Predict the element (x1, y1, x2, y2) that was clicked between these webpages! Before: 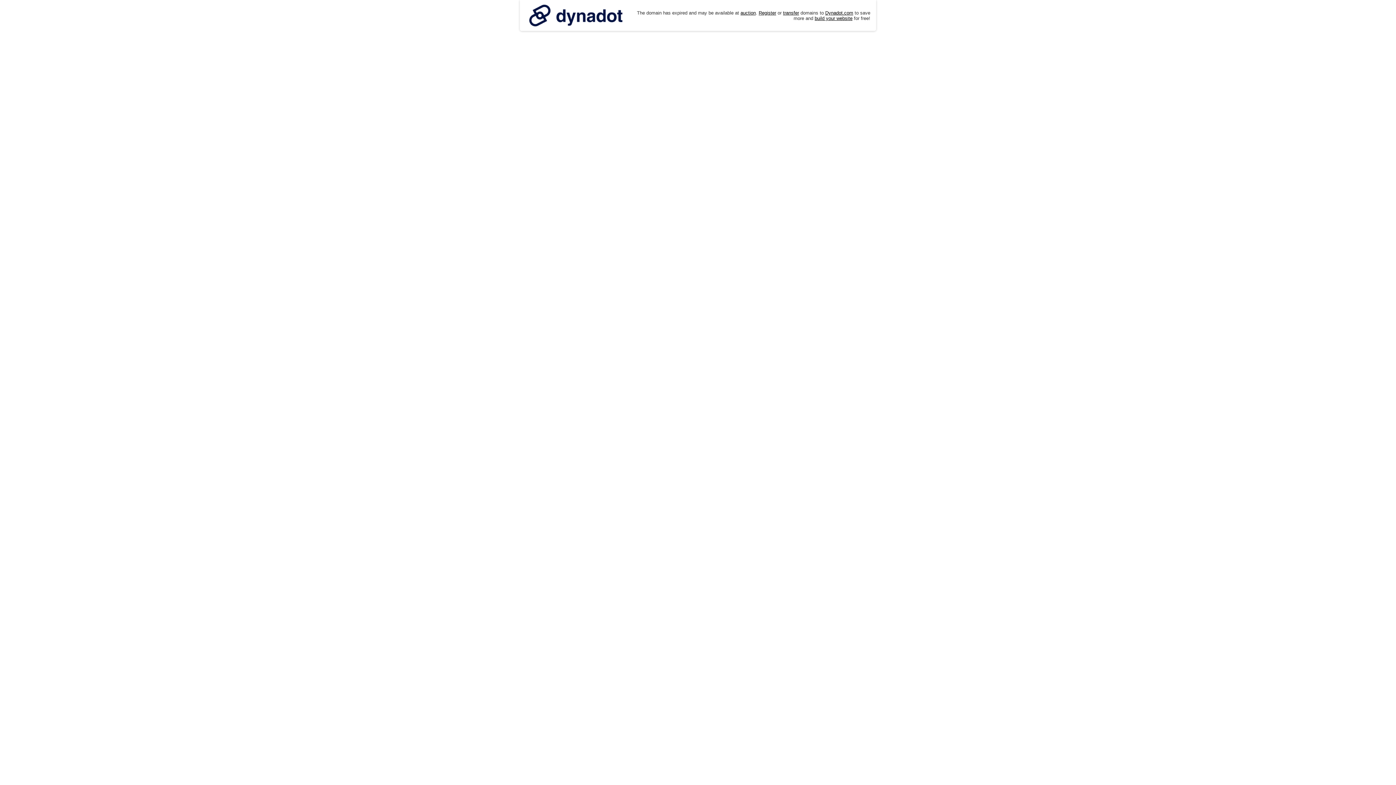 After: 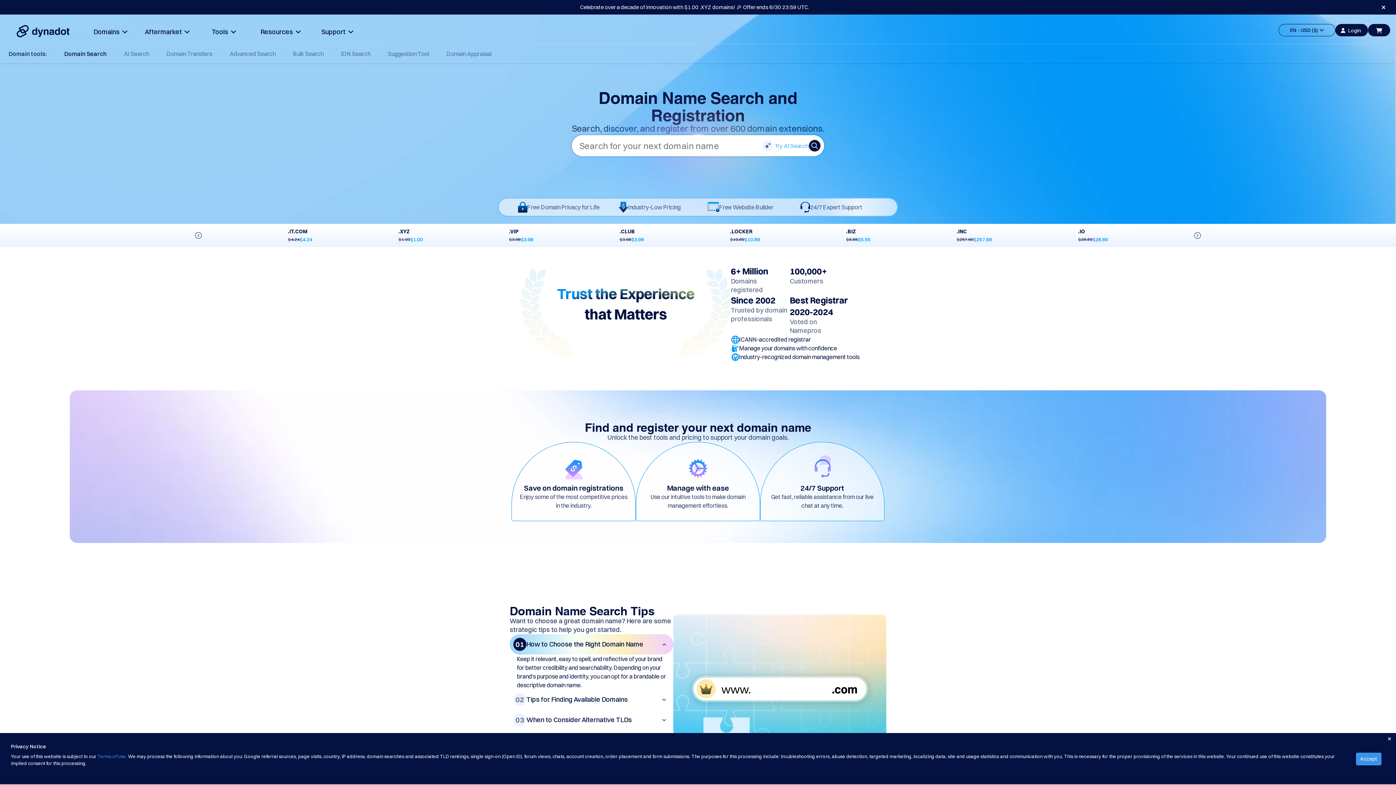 Action: label: Register bbox: (758, 10, 776, 15)